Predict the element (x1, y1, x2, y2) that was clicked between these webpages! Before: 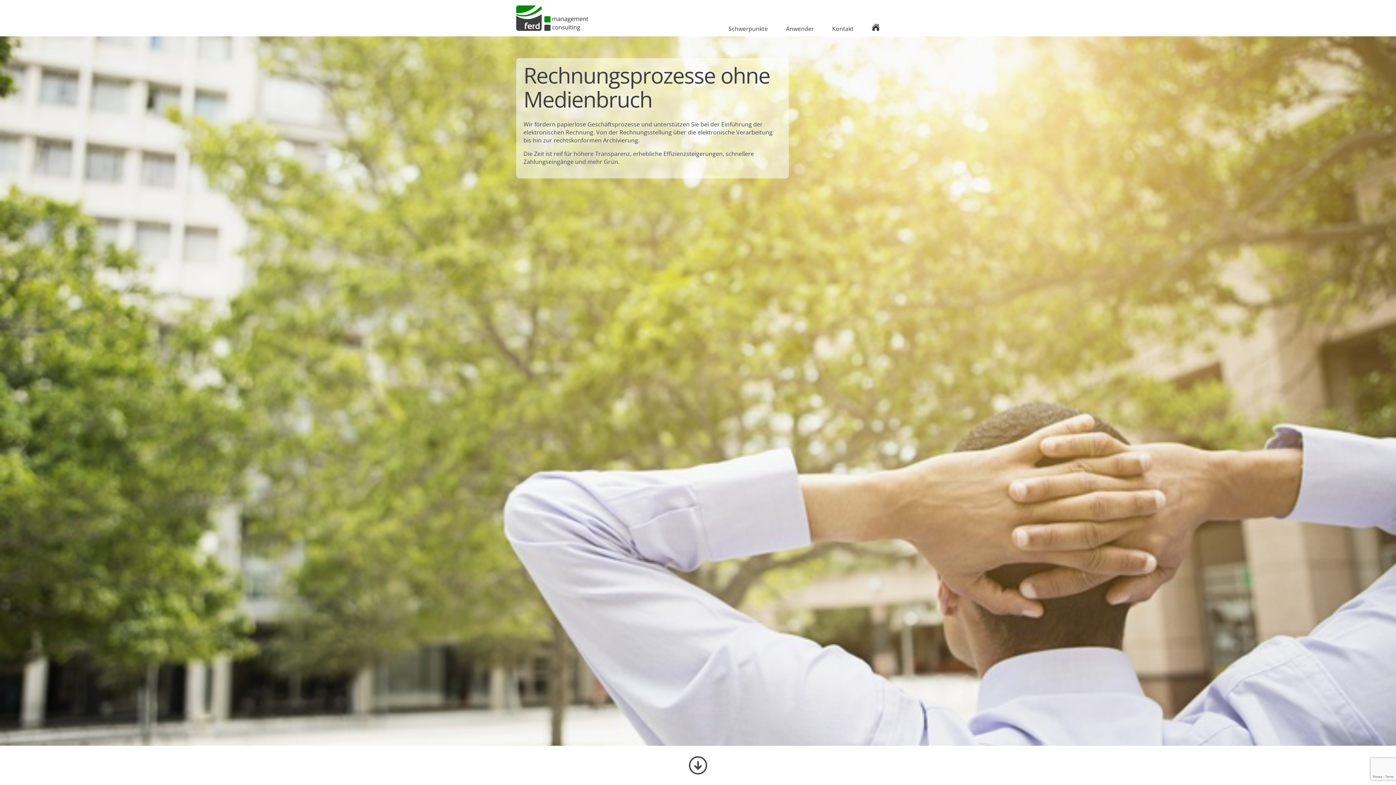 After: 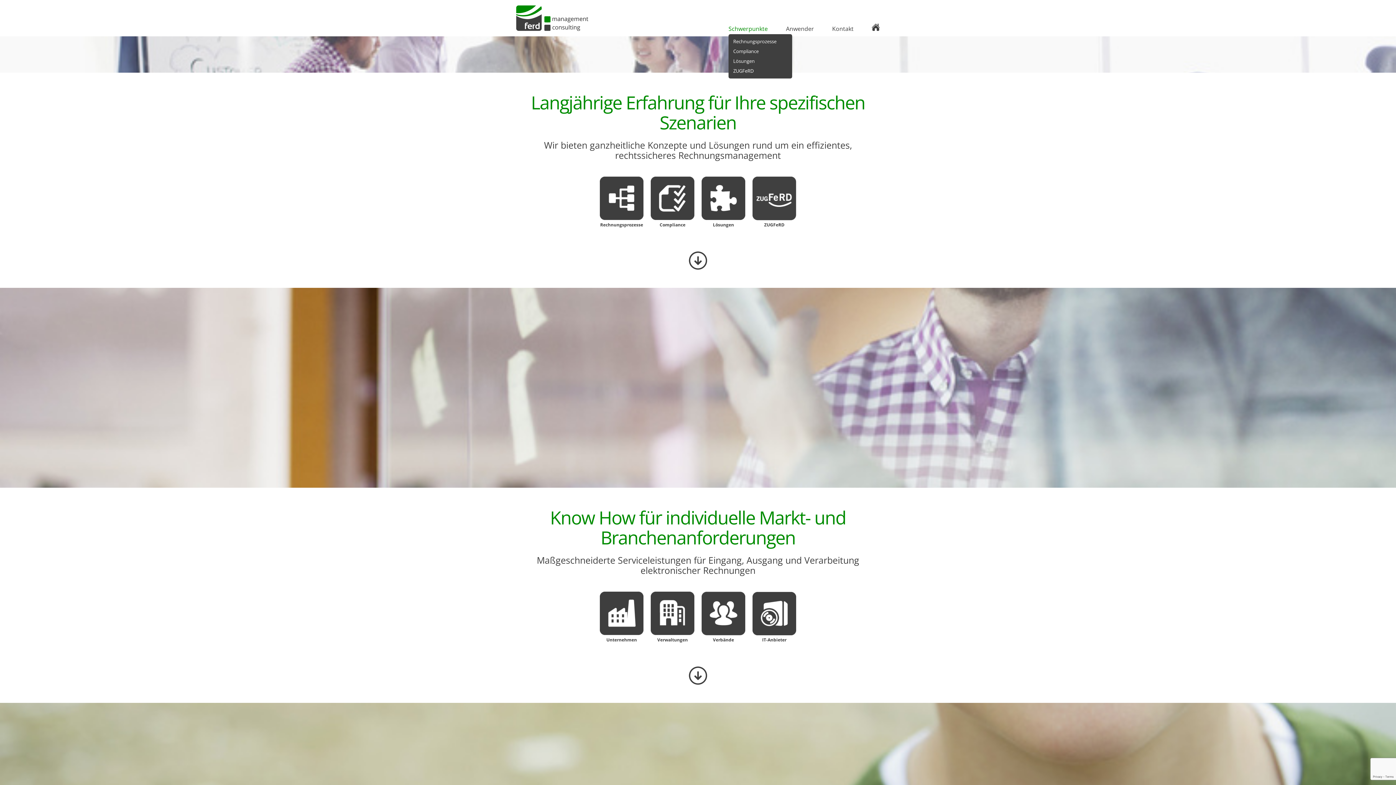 Action: bbox: (728, 24, 768, 32) label: Schwerpunkte